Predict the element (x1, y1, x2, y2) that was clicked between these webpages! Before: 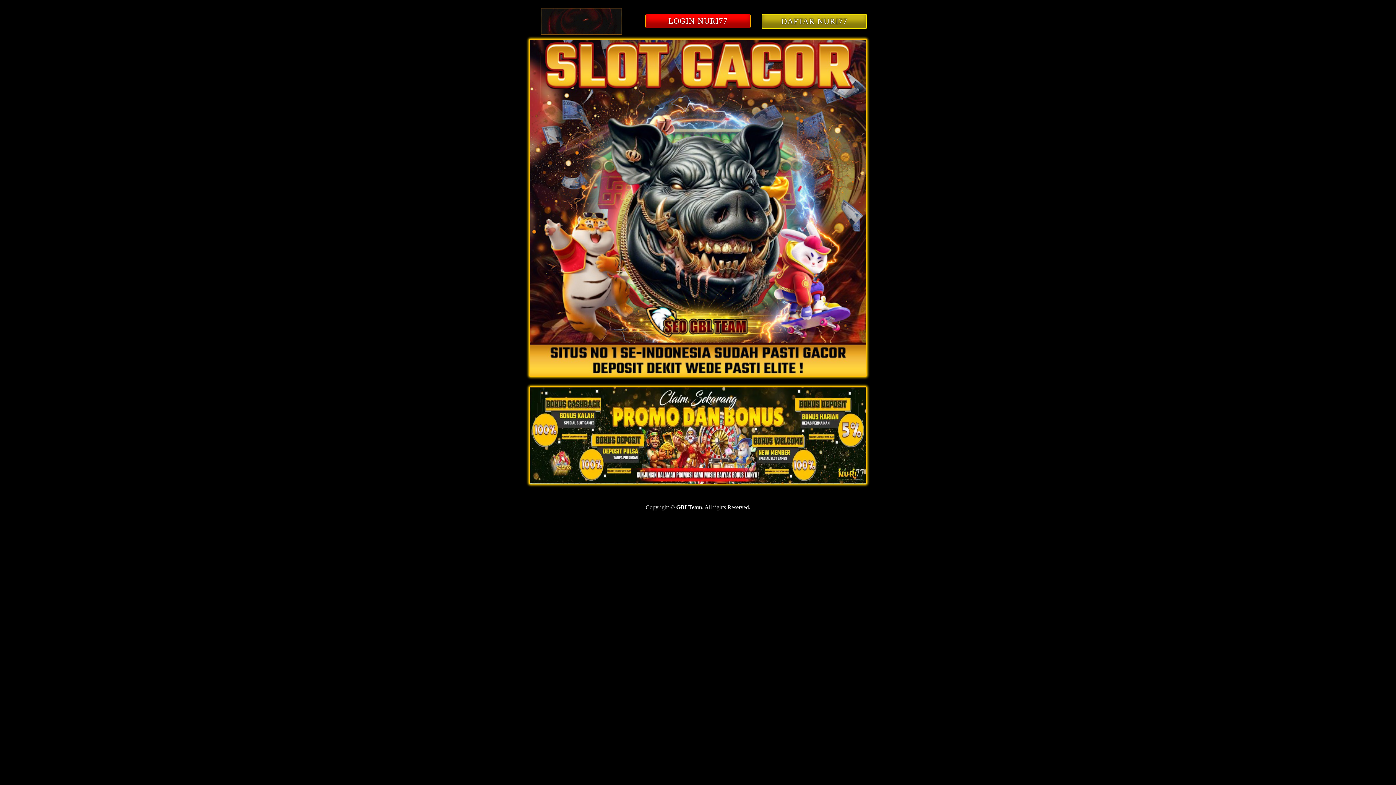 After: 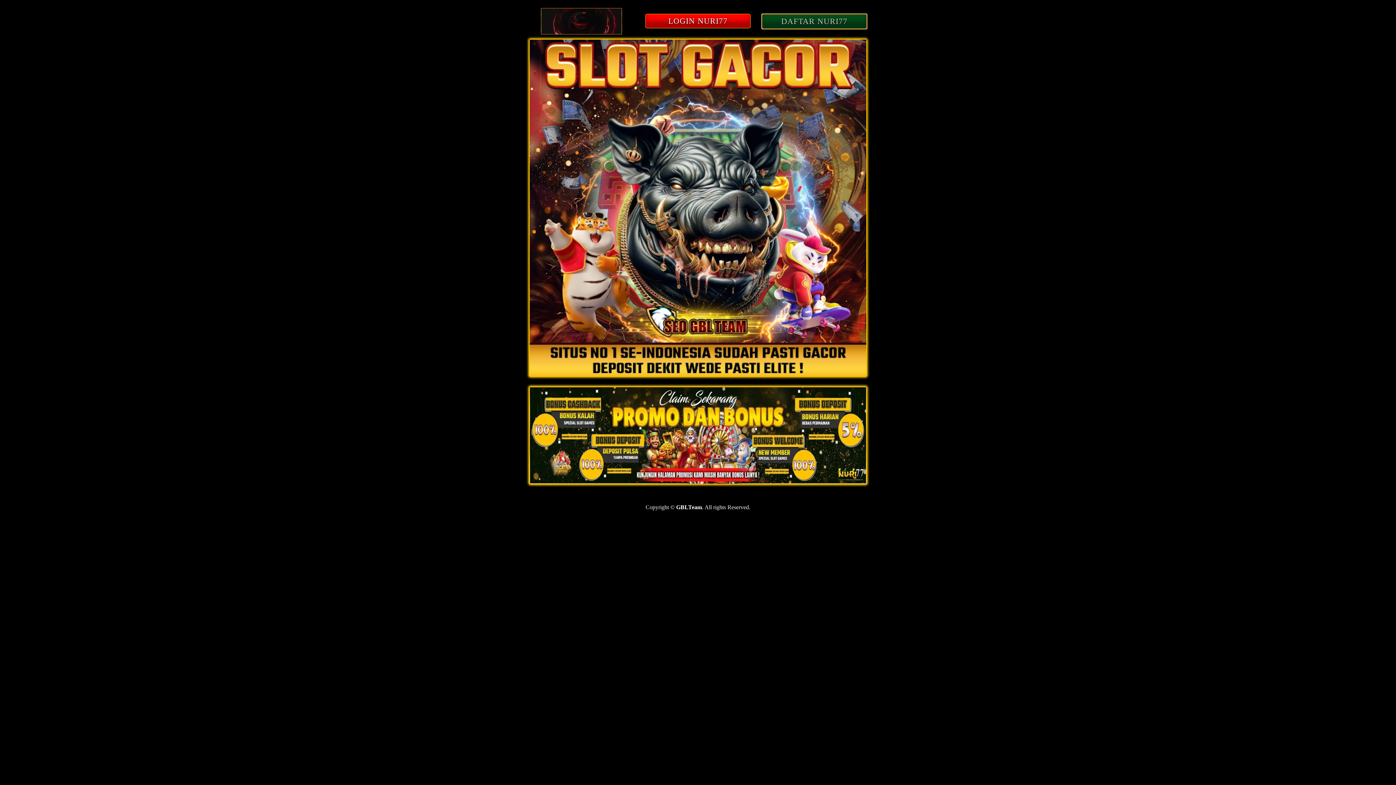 Action: bbox: (761, 13, 867, 29) label: DAFTAR NURI77